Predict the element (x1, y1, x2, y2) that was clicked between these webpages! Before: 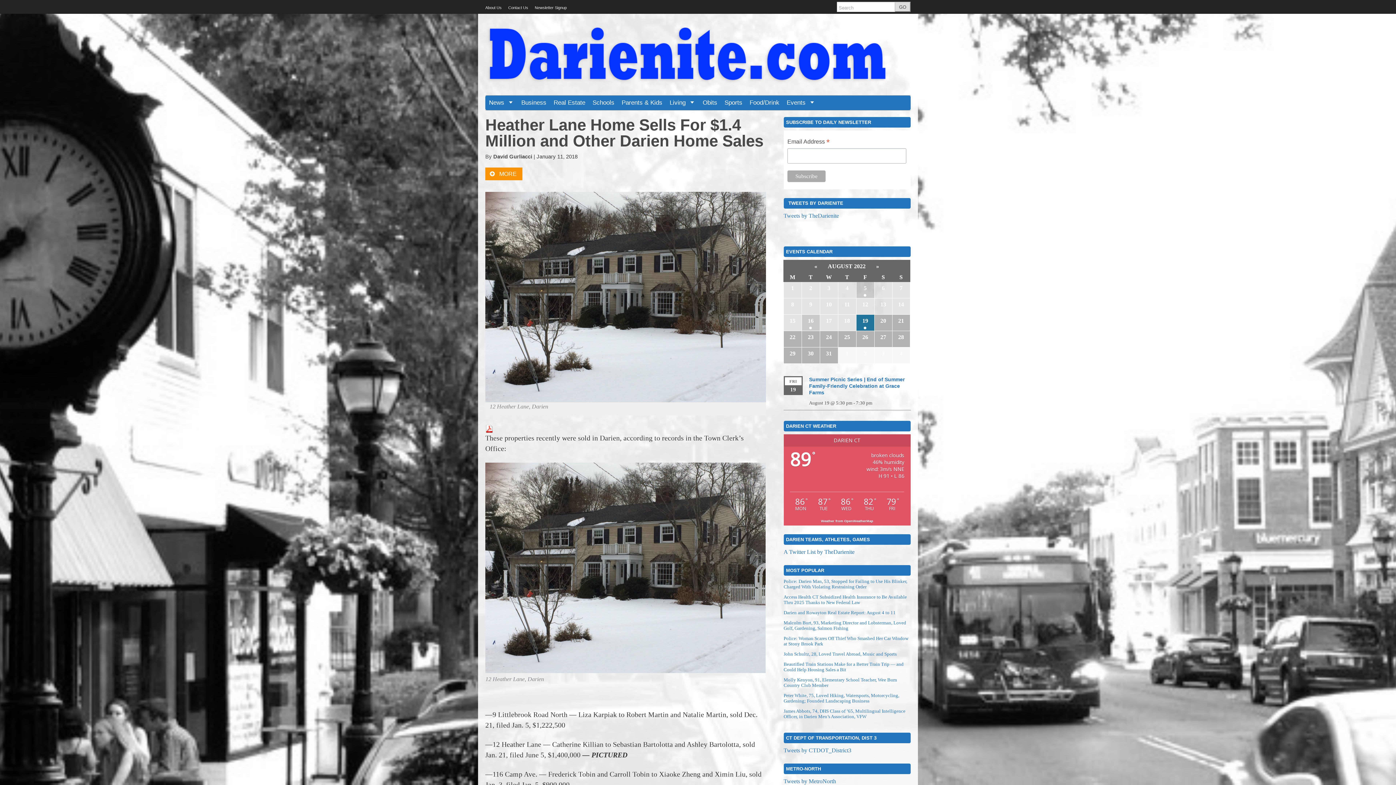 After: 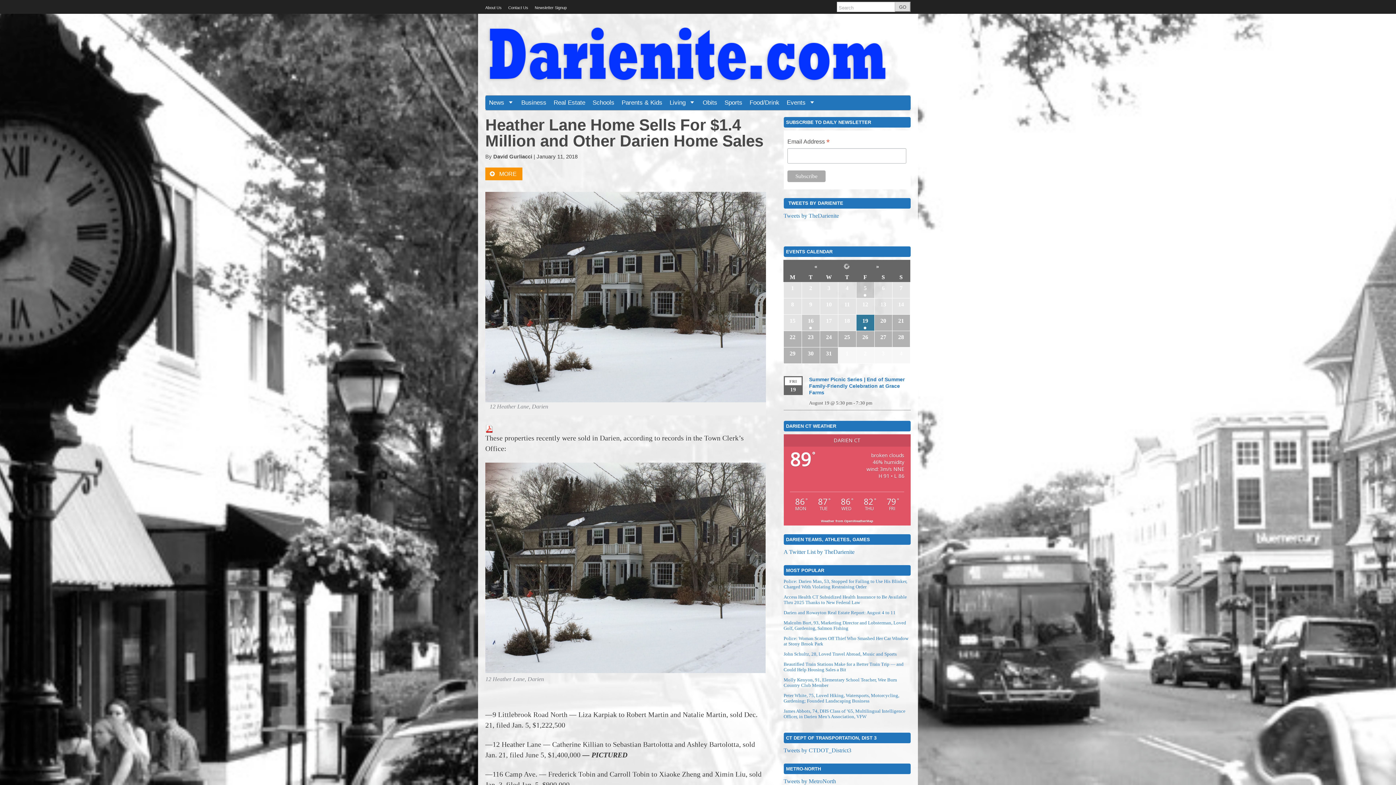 Action: bbox: (856, 314, 874, 330) label: 19